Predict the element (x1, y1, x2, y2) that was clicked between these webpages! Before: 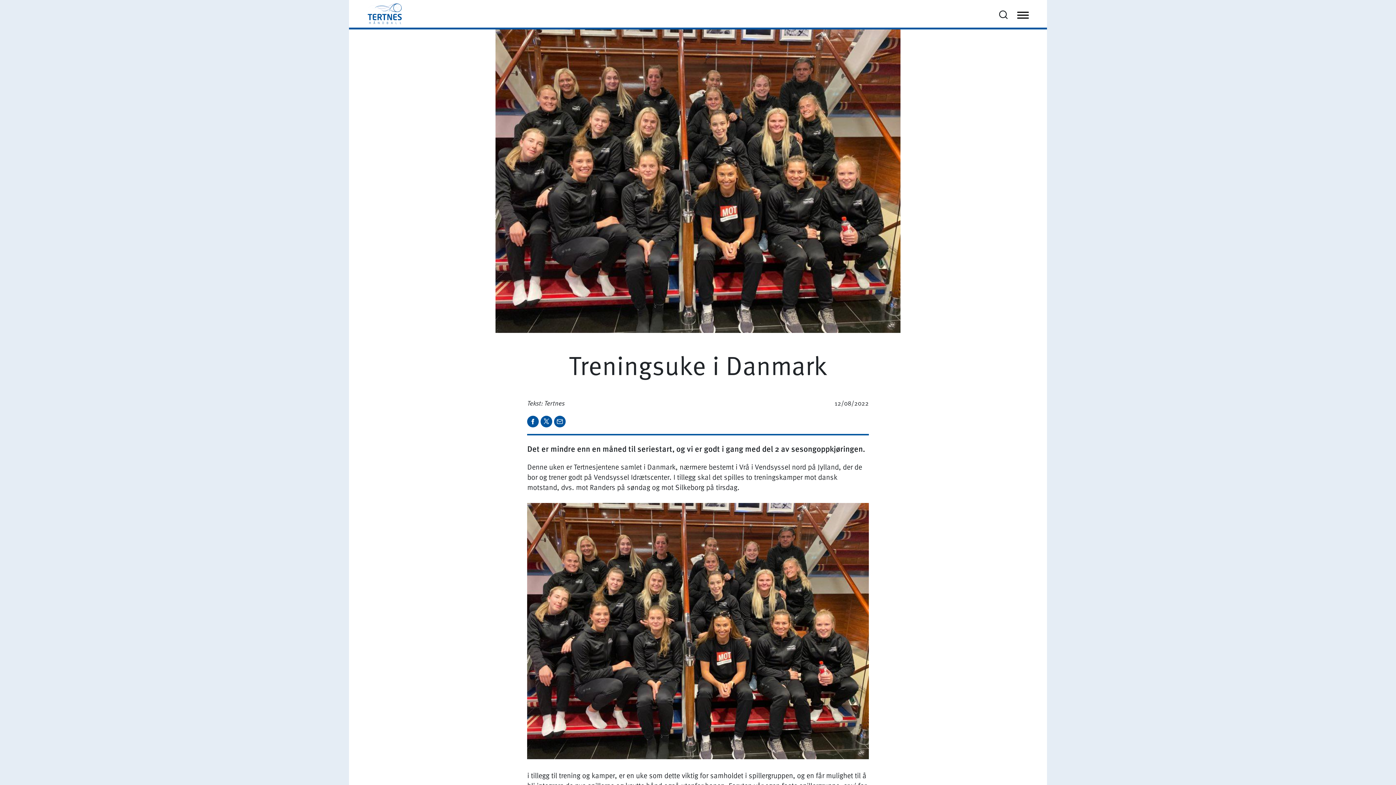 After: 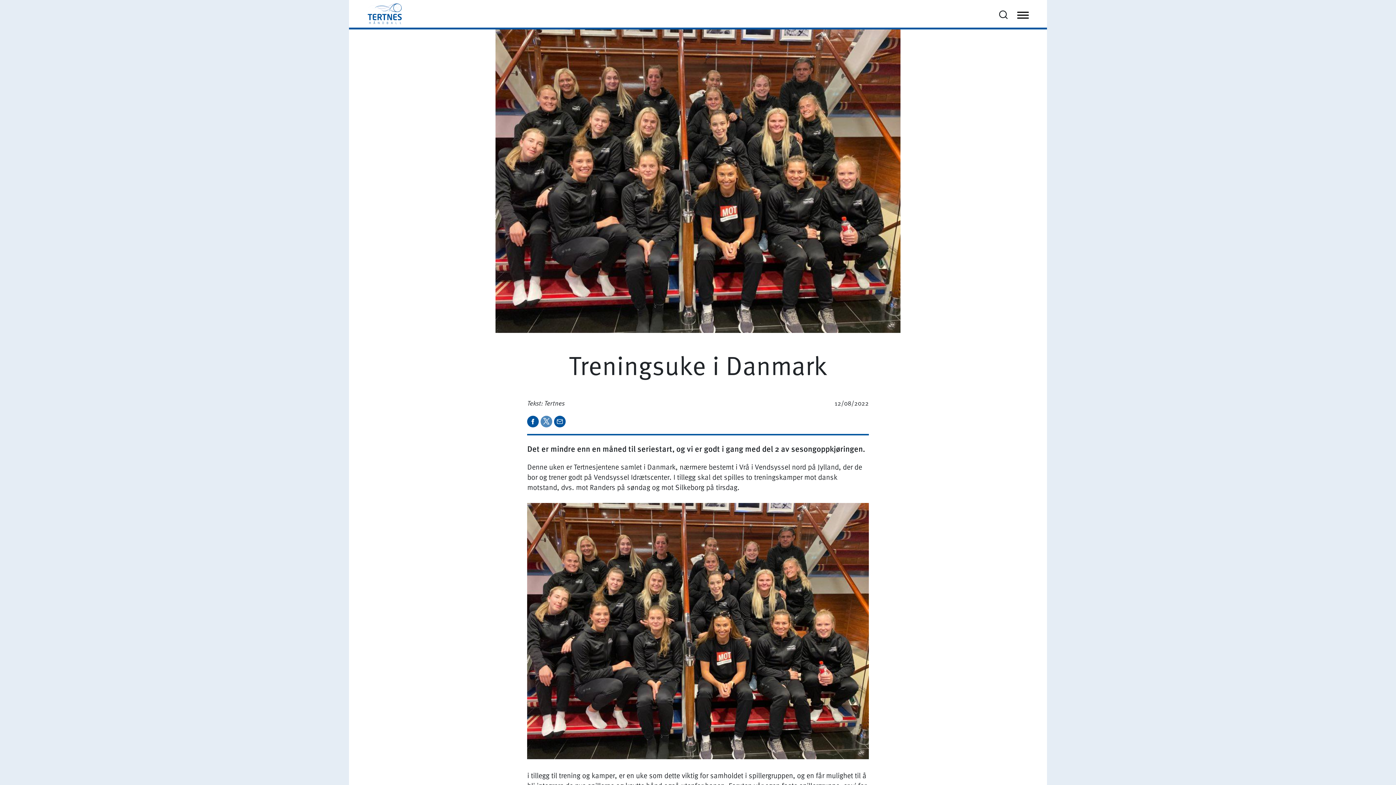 Action: label:   bbox: (540, 415, 554, 425)